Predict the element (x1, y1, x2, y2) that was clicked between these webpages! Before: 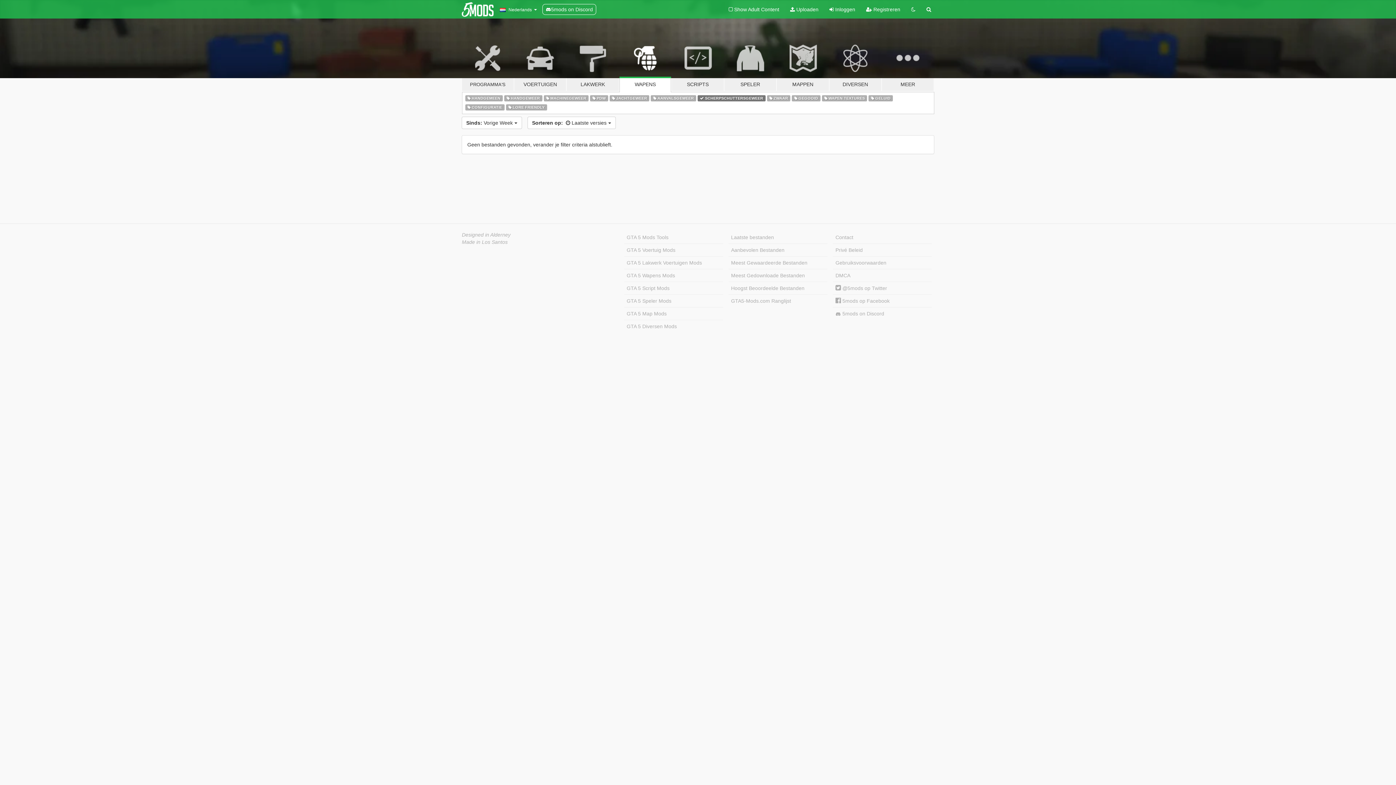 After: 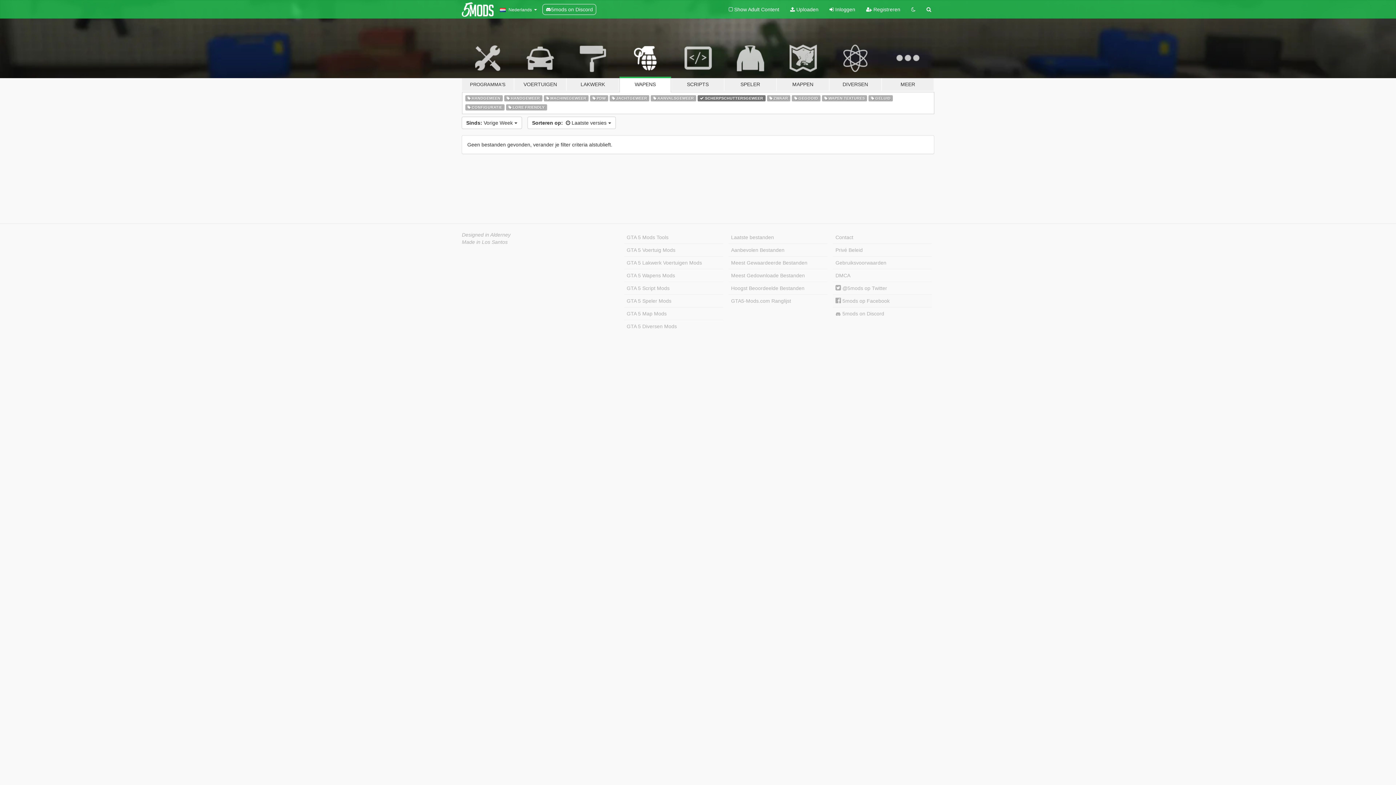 Action: bbox: (833, 294, 932, 307) label:  5mods op Facebook